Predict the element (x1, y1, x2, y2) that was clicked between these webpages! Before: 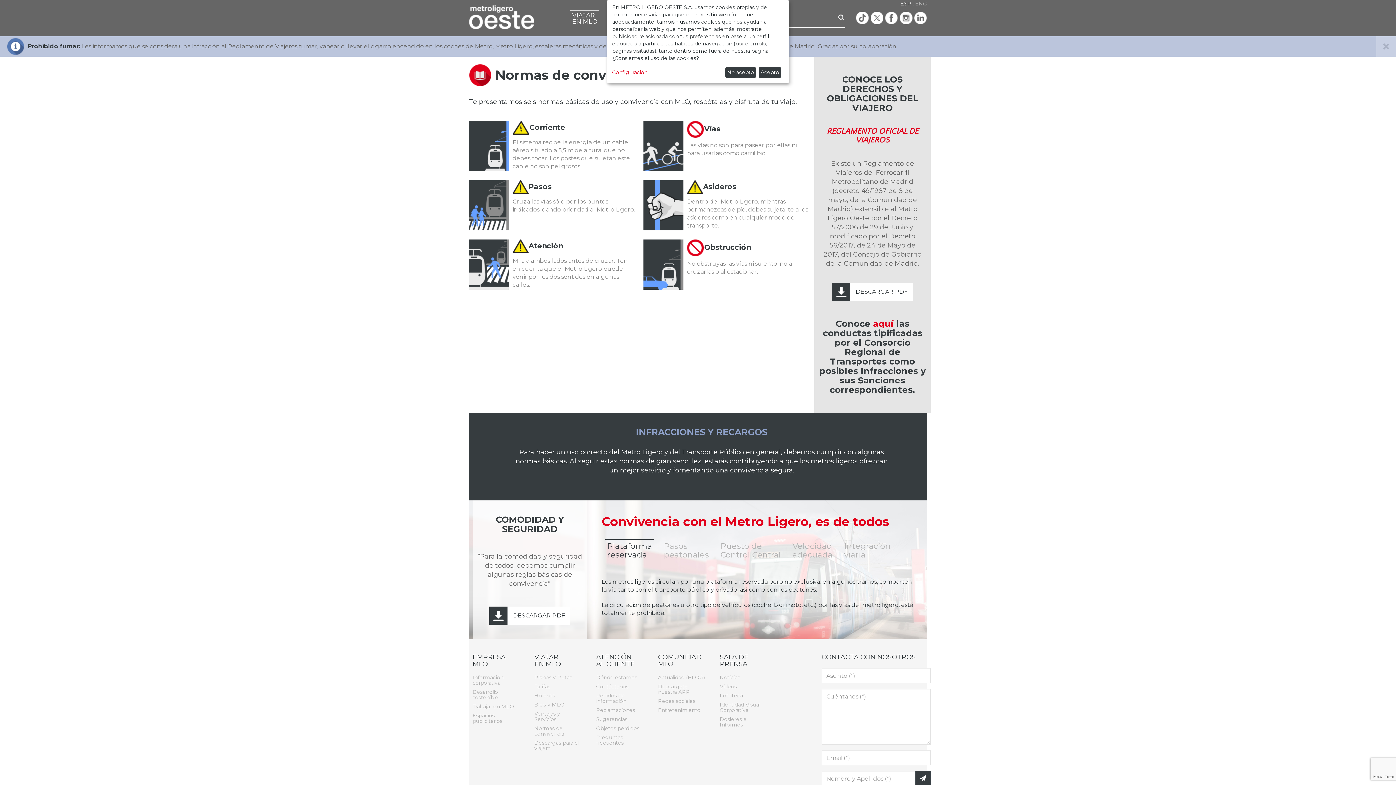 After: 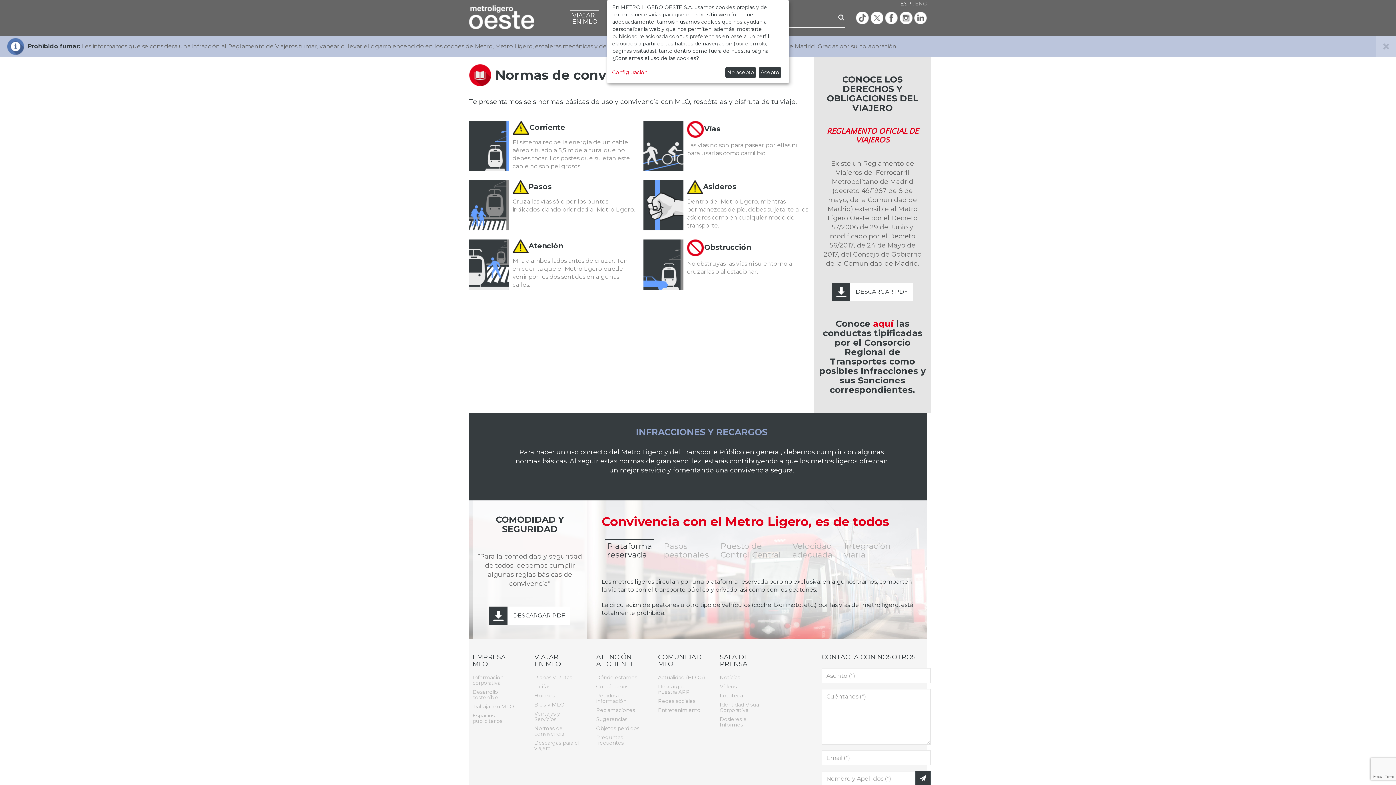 Action: bbox: (914, 12, 927, 18)